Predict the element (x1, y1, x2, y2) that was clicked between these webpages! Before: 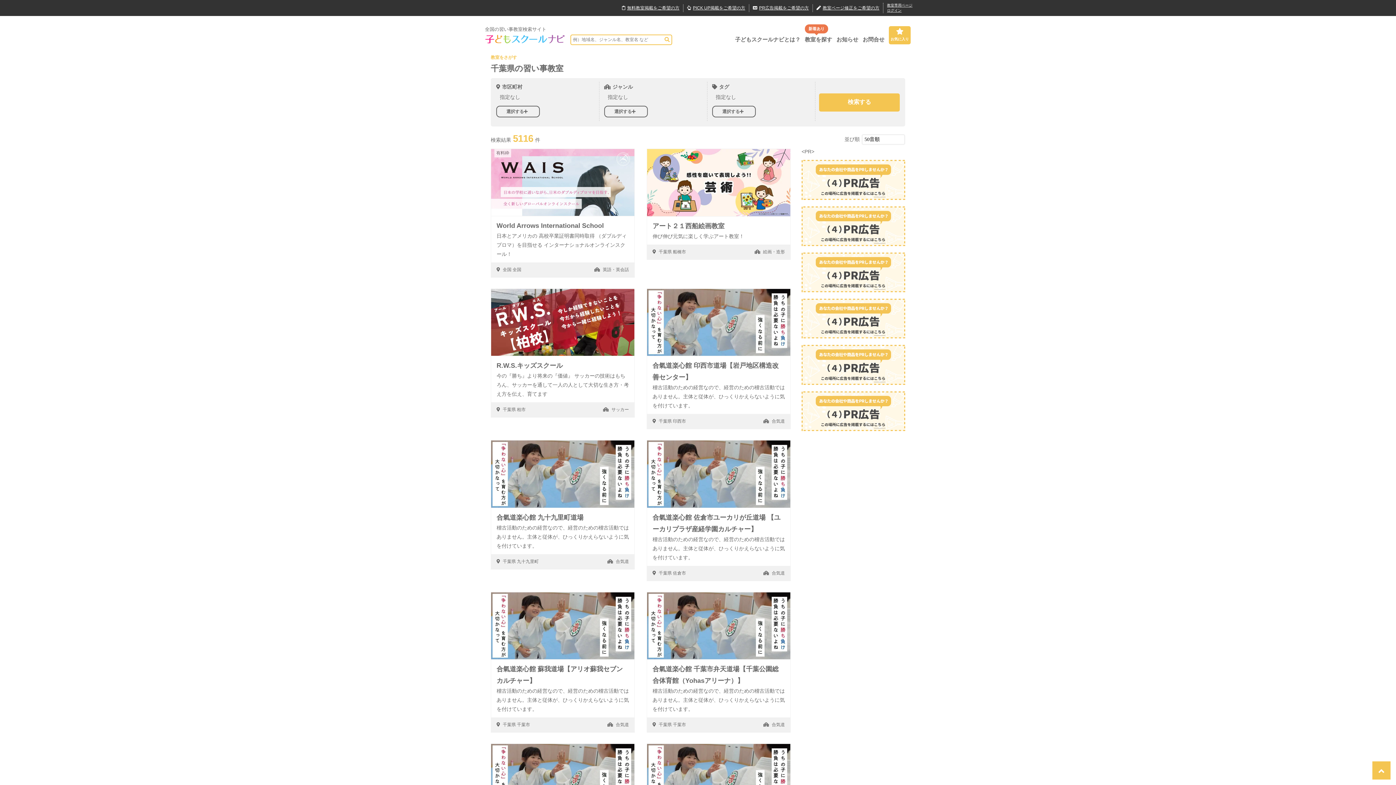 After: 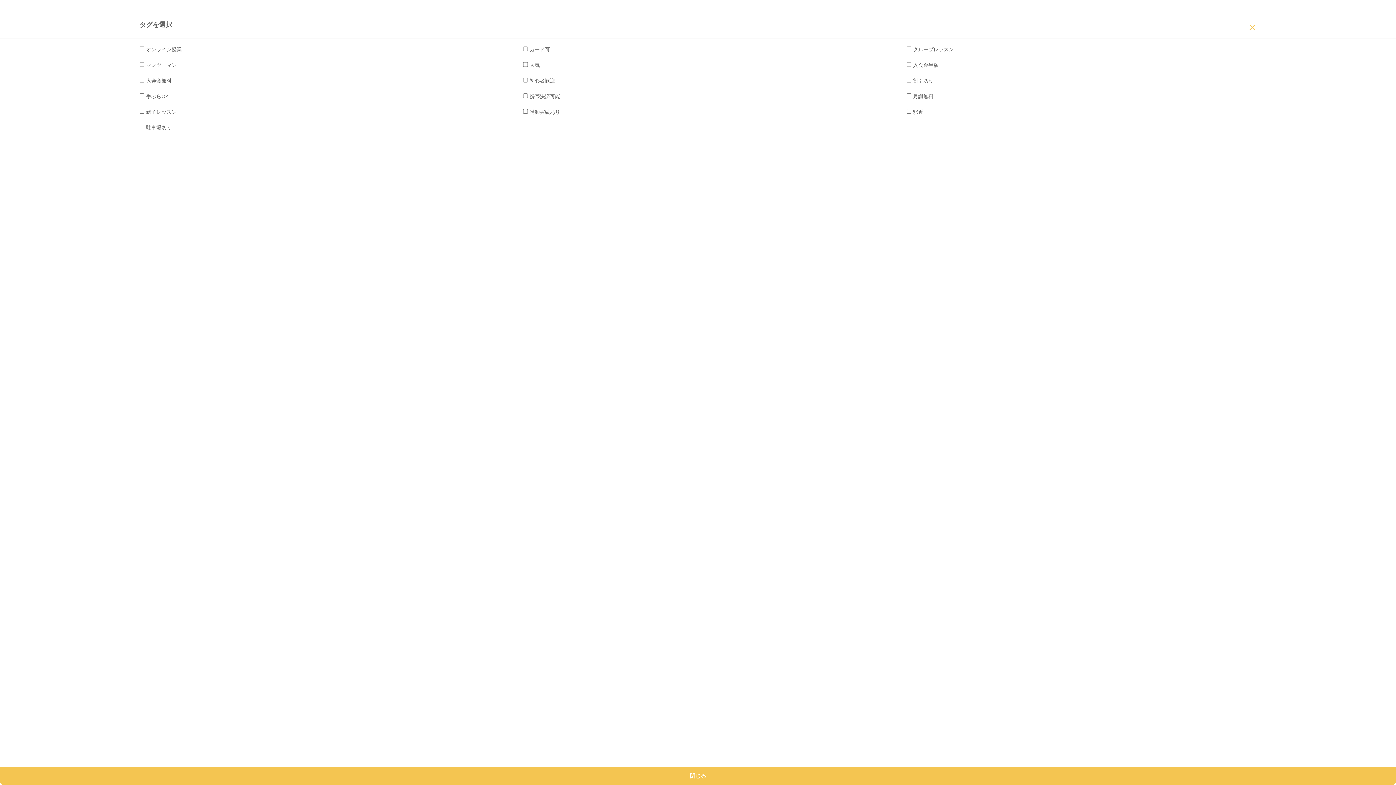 Action: label: 選択する bbox: (720, 107, 747, 115)